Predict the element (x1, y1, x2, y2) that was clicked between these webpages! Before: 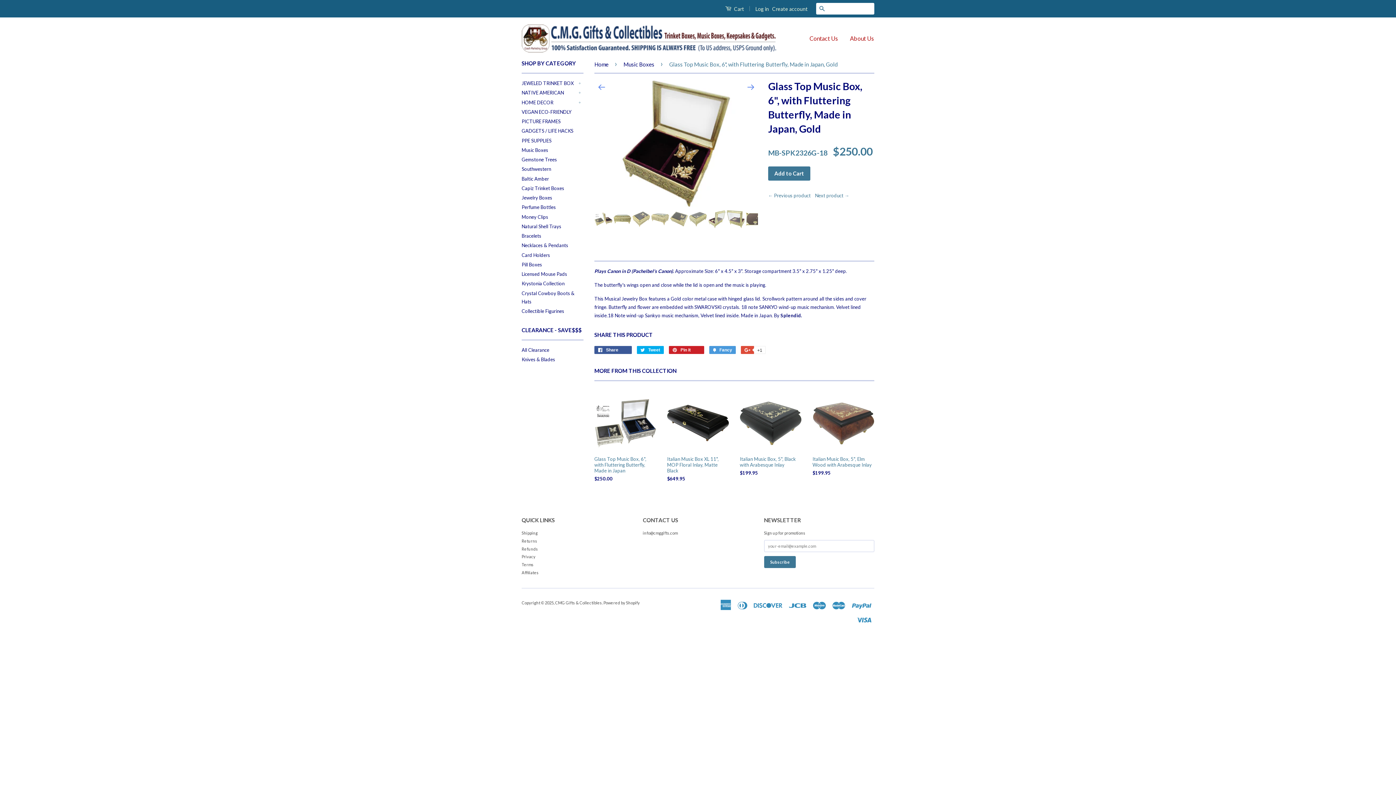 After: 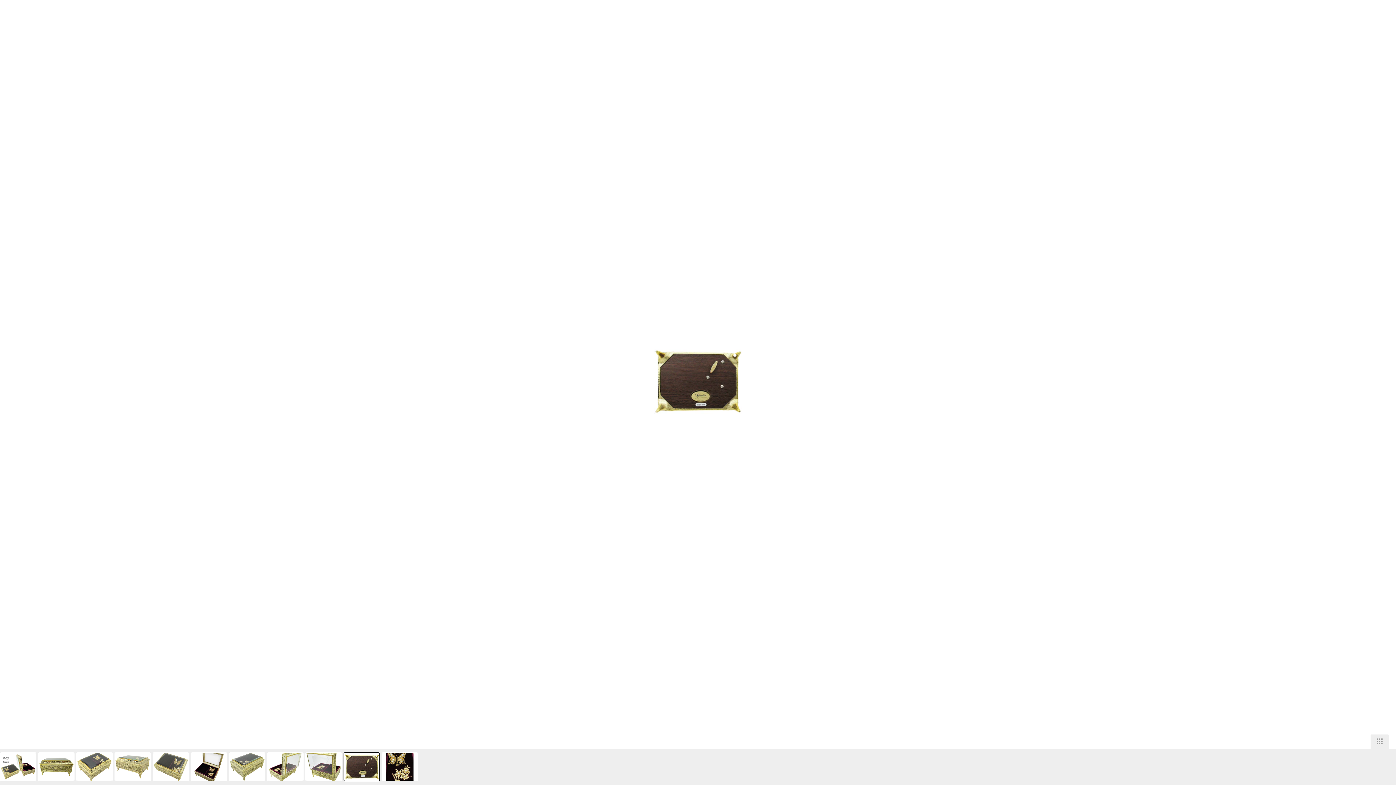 Action: bbox: (745, 210, 764, 228)